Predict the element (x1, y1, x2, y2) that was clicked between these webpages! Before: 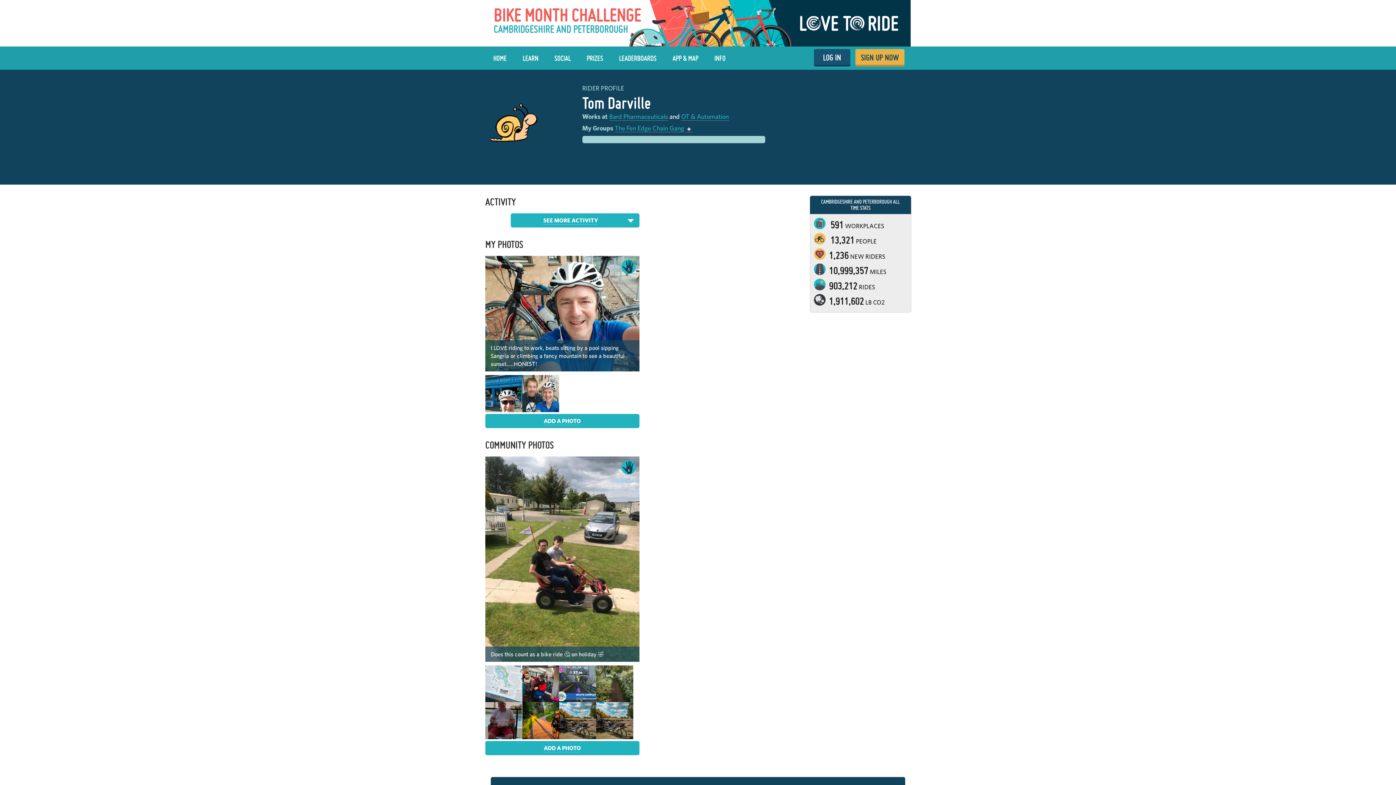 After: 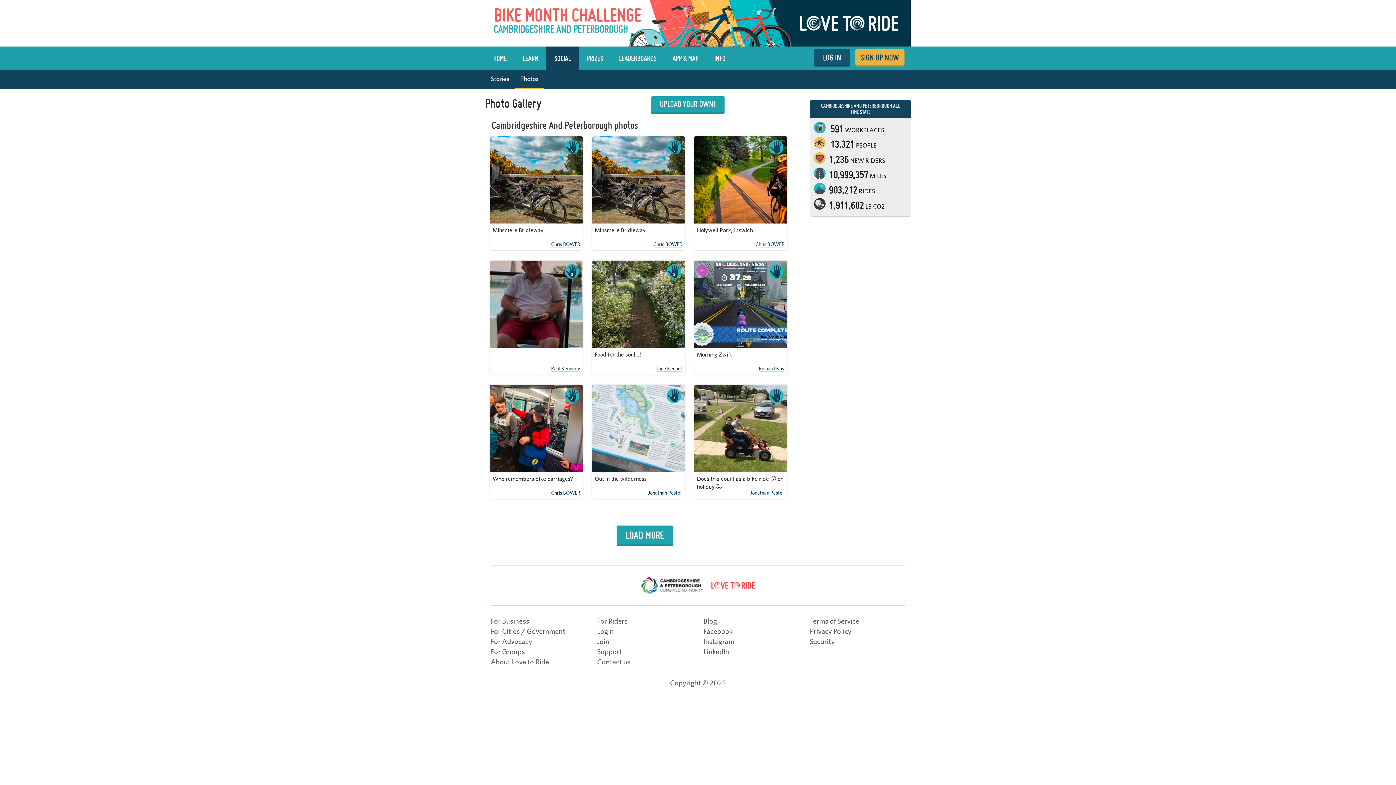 Action: bbox: (522, 702, 559, 739)